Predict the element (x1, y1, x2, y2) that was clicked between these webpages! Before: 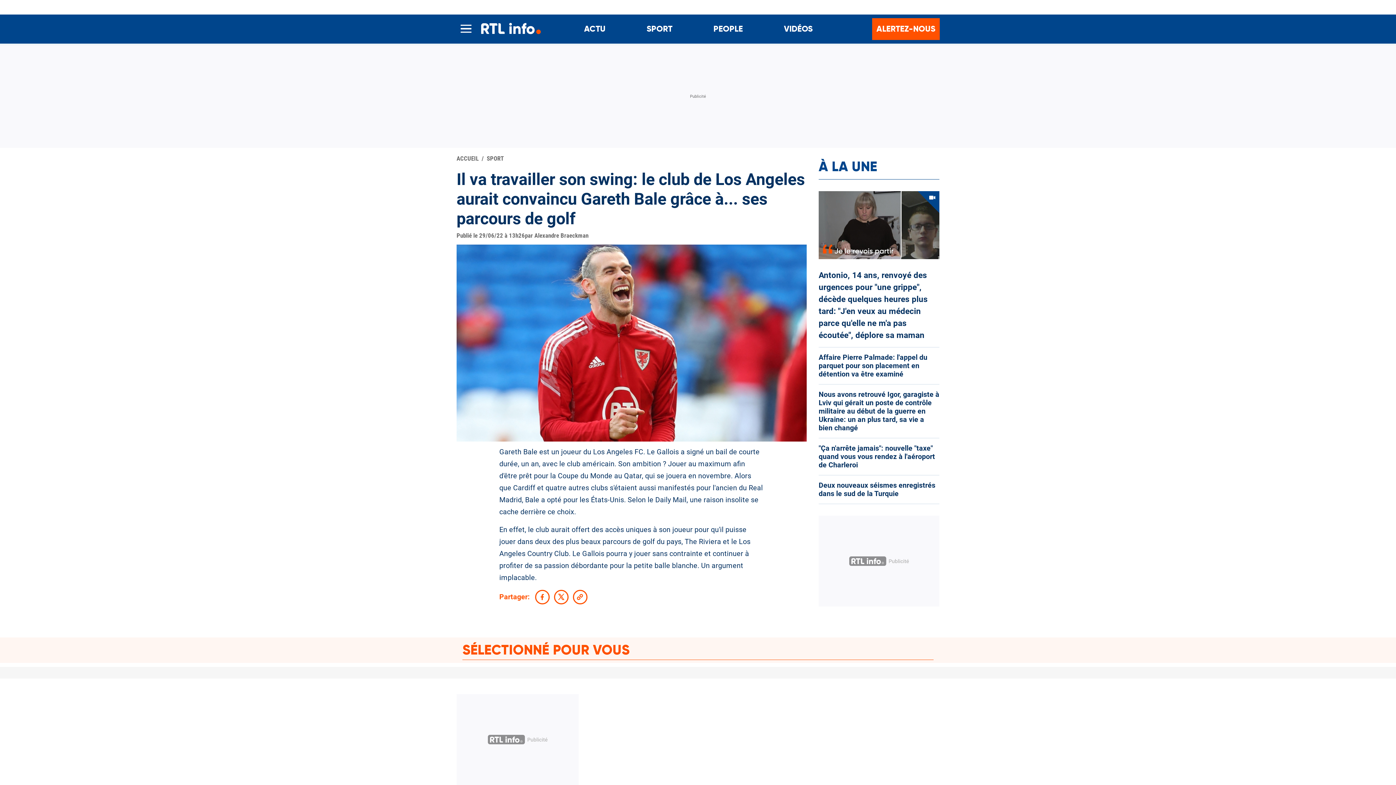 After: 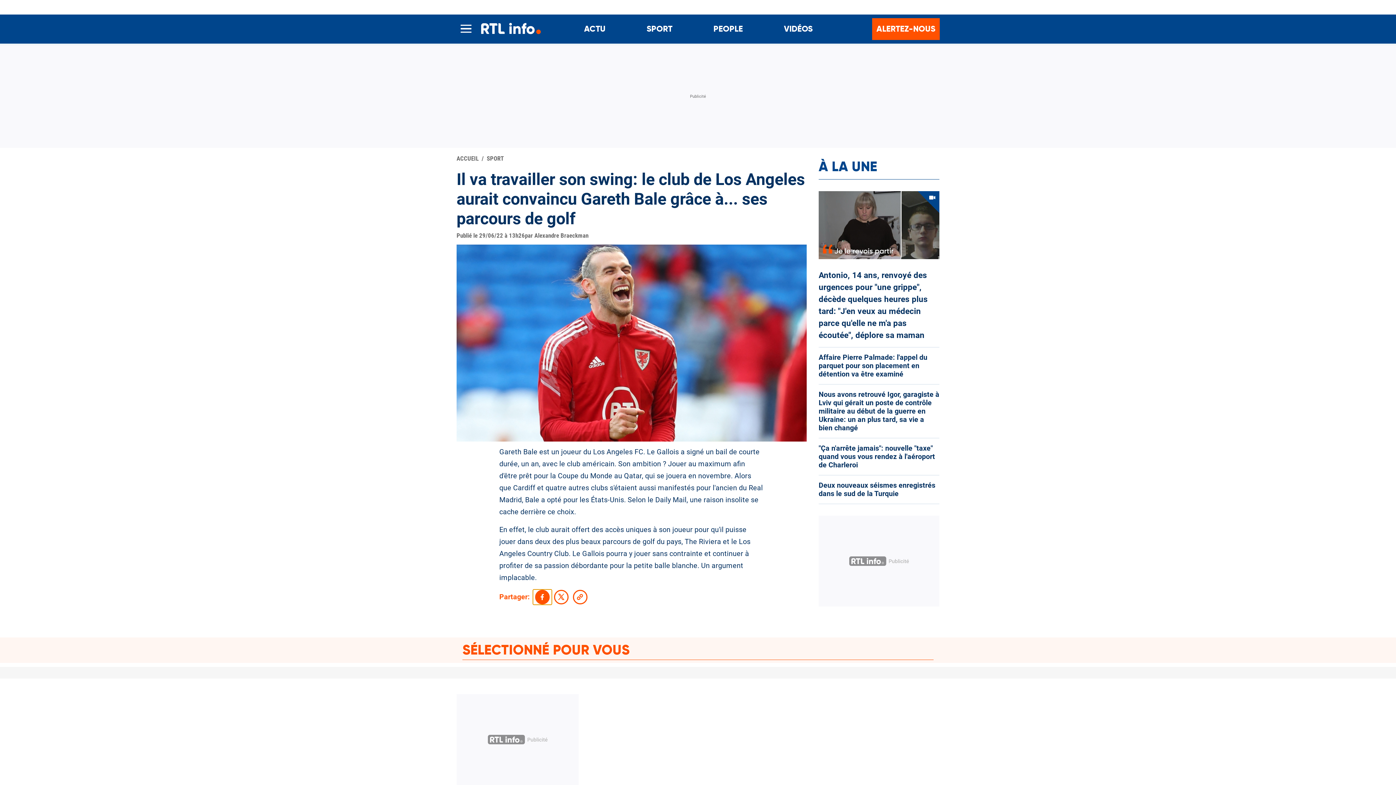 Action: bbox: (532, 589, 551, 605) label: Partage Facebook